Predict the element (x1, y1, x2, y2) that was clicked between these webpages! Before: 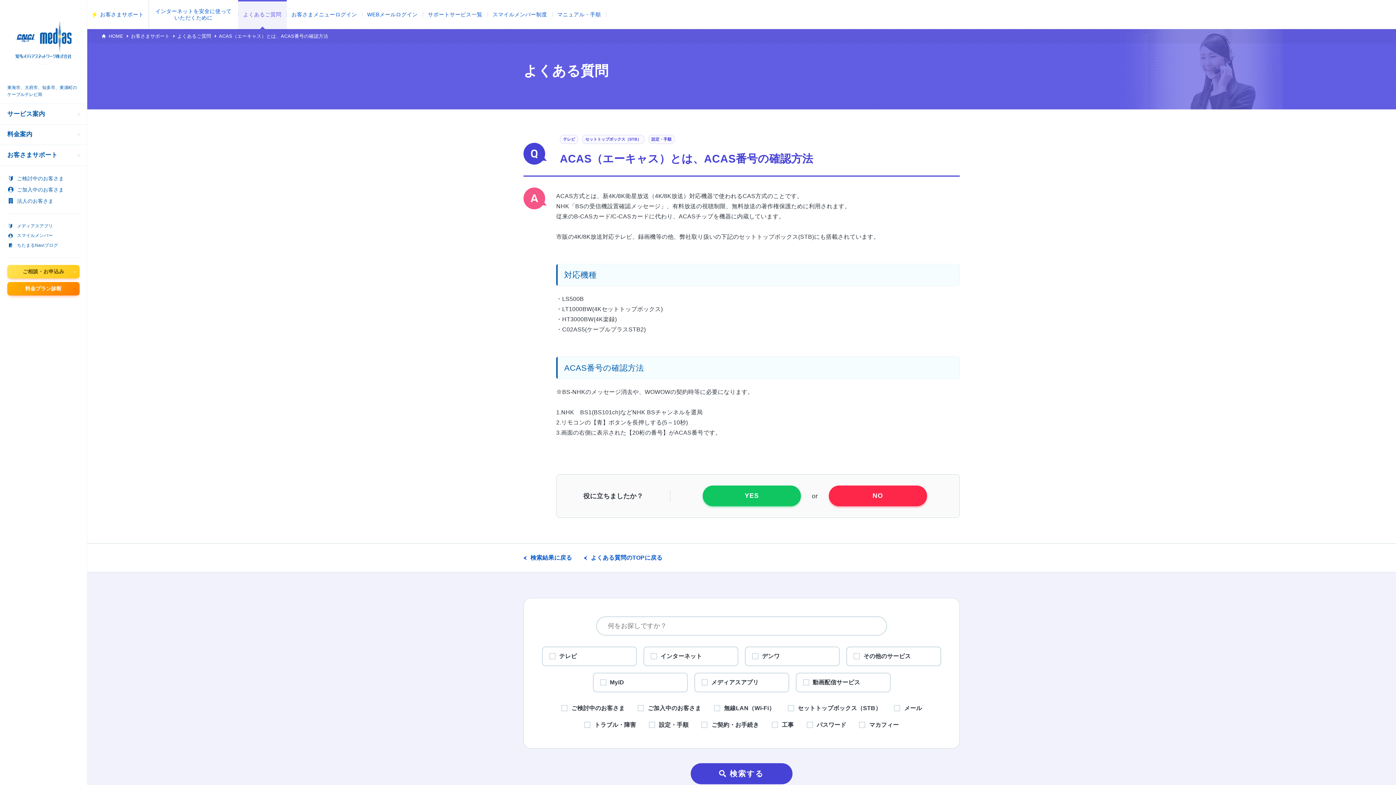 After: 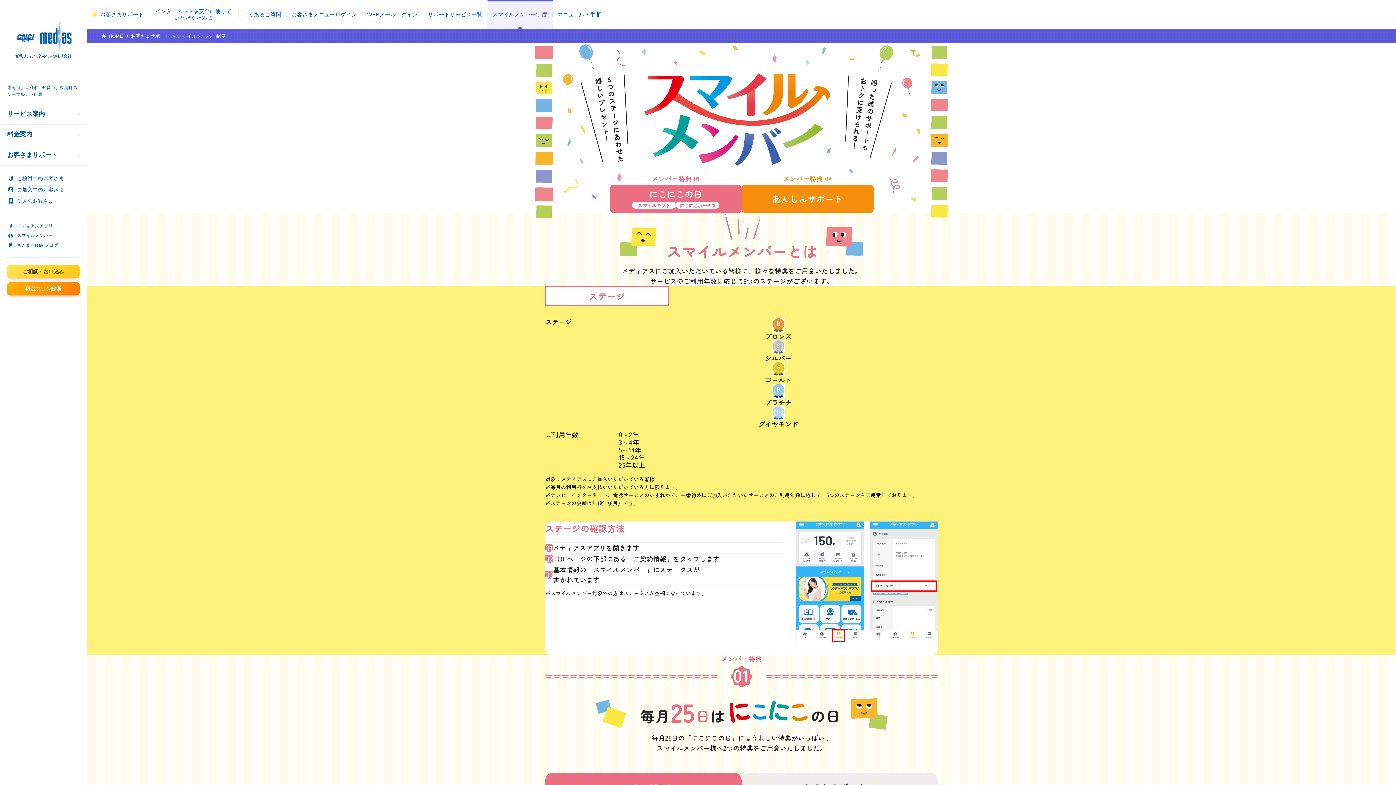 Action: label: スマイルメンバー制度 bbox: (487, 0, 552, 29)